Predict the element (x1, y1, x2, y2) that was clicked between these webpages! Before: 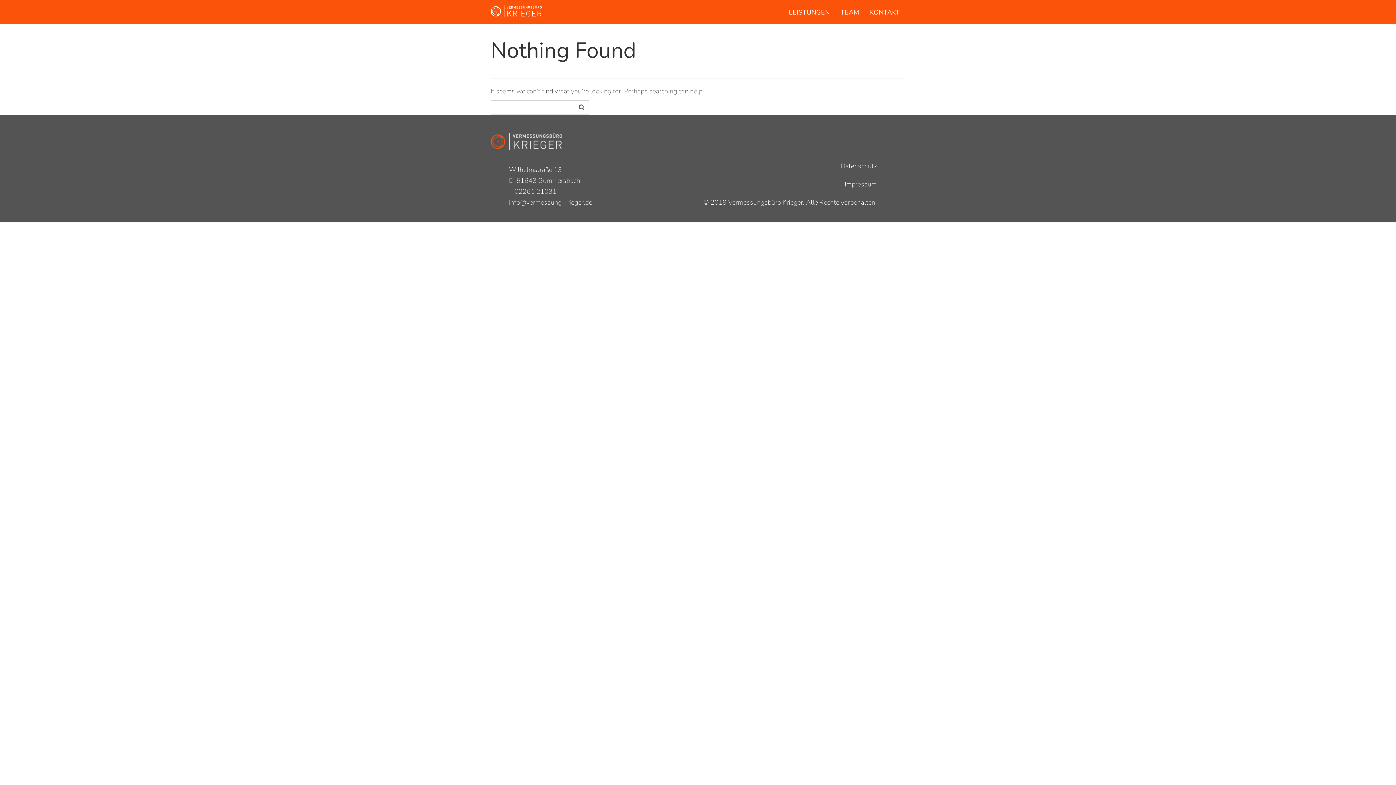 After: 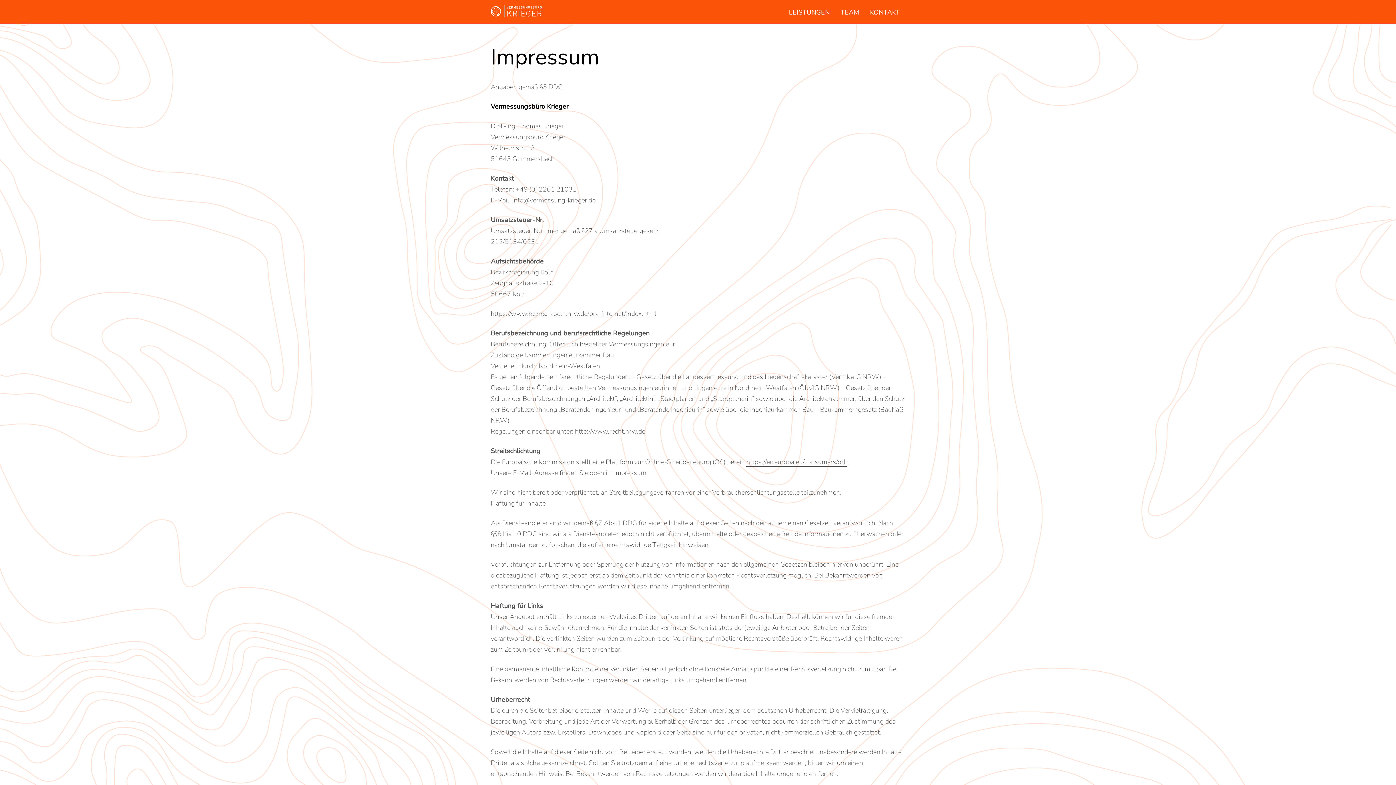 Action: bbox: (844, 180, 877, 189) label: Impressum